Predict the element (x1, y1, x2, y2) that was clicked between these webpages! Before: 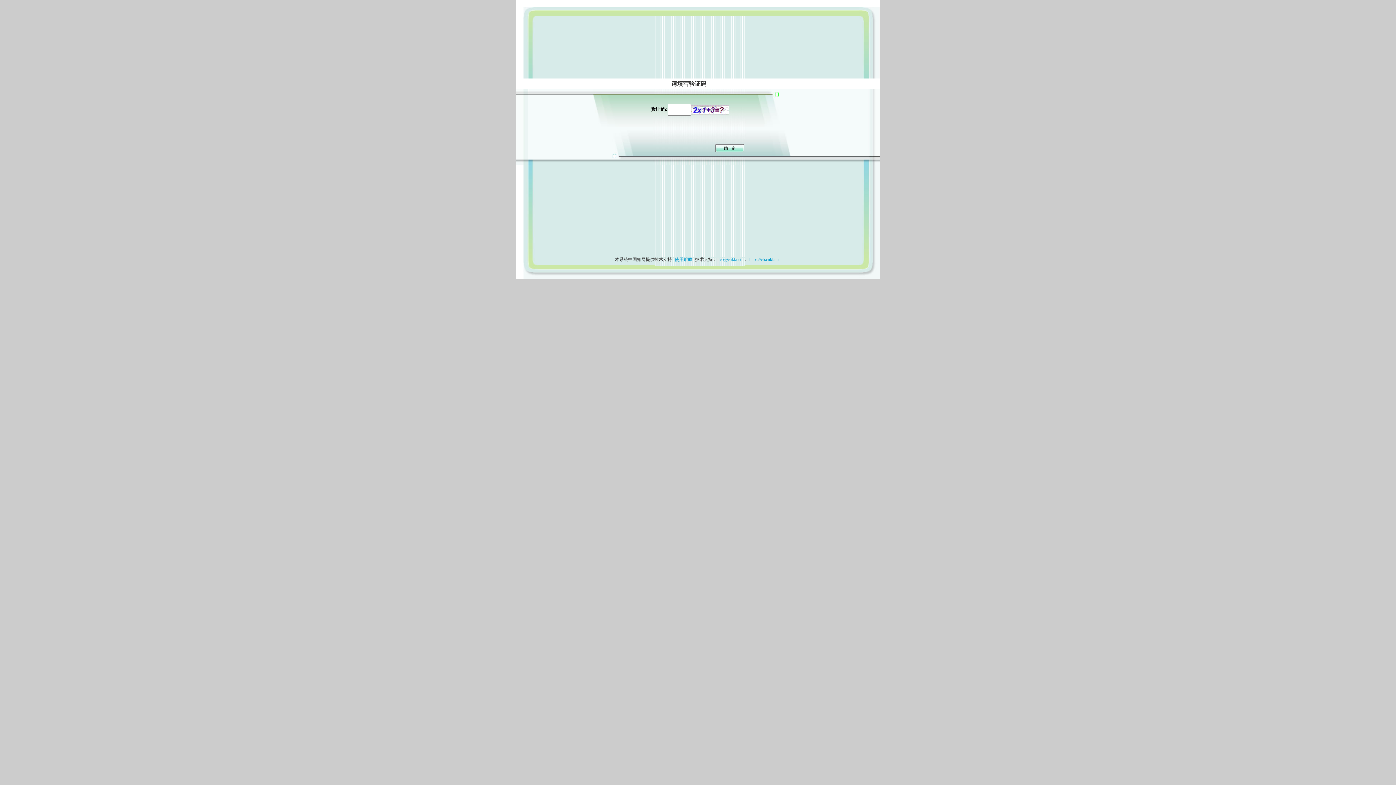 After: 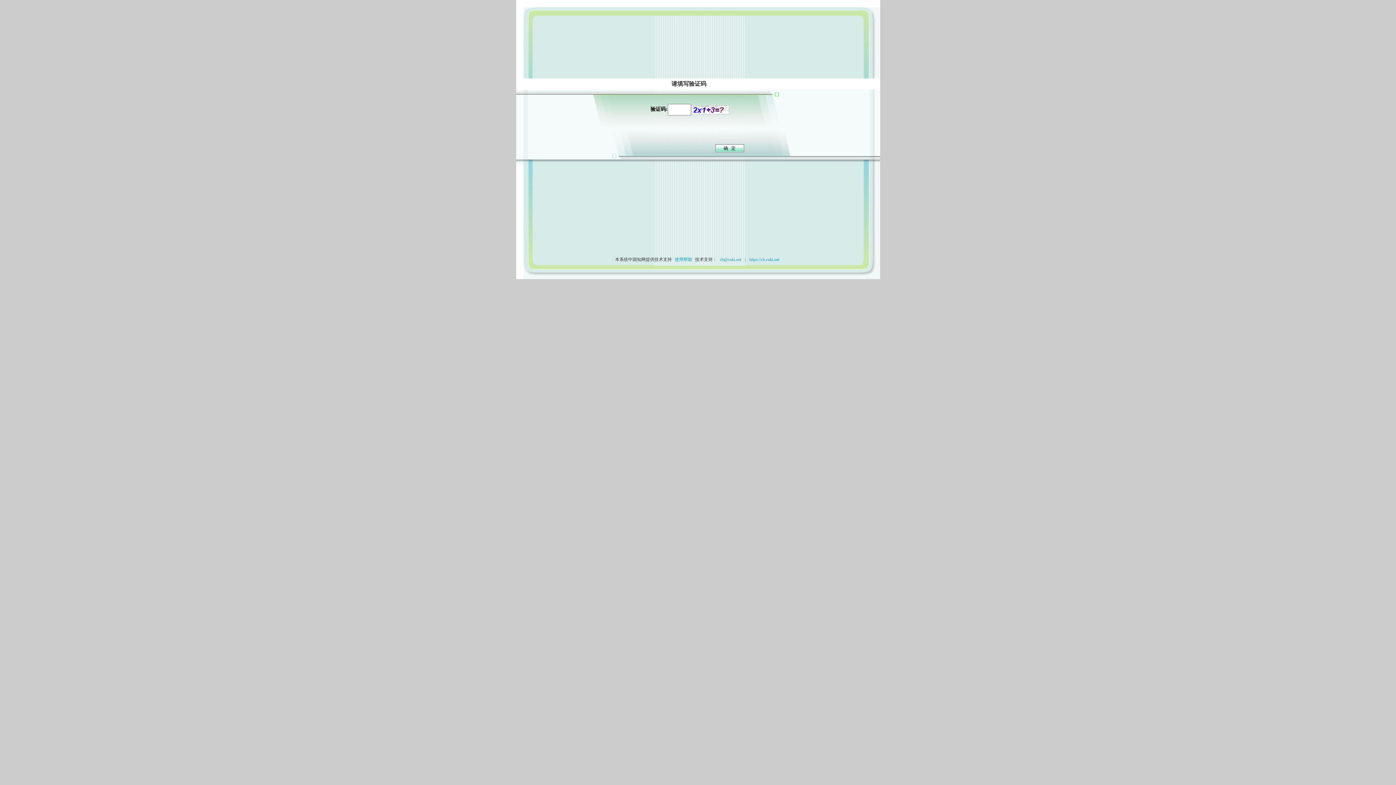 Action: bbox: (673, 257, 694, 262) label: 使用帮助